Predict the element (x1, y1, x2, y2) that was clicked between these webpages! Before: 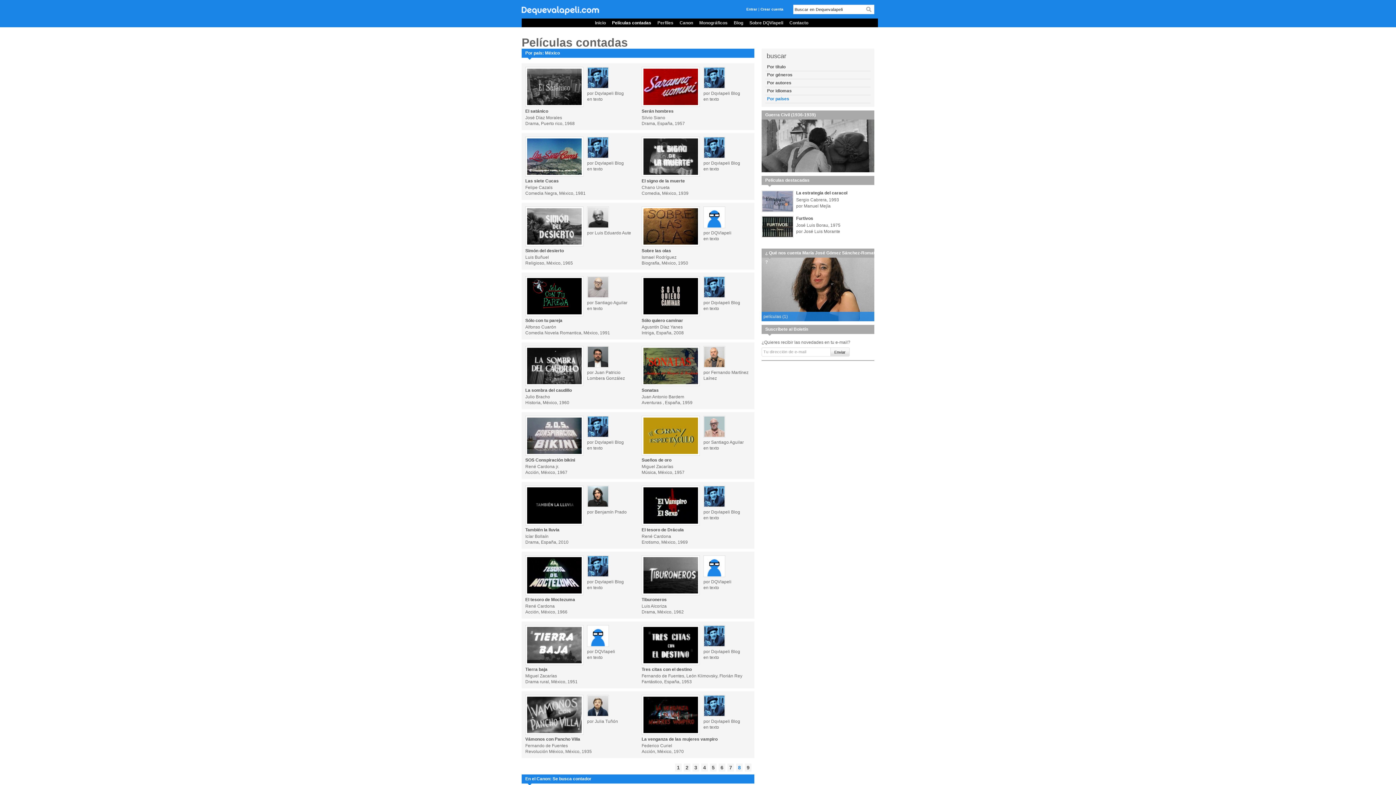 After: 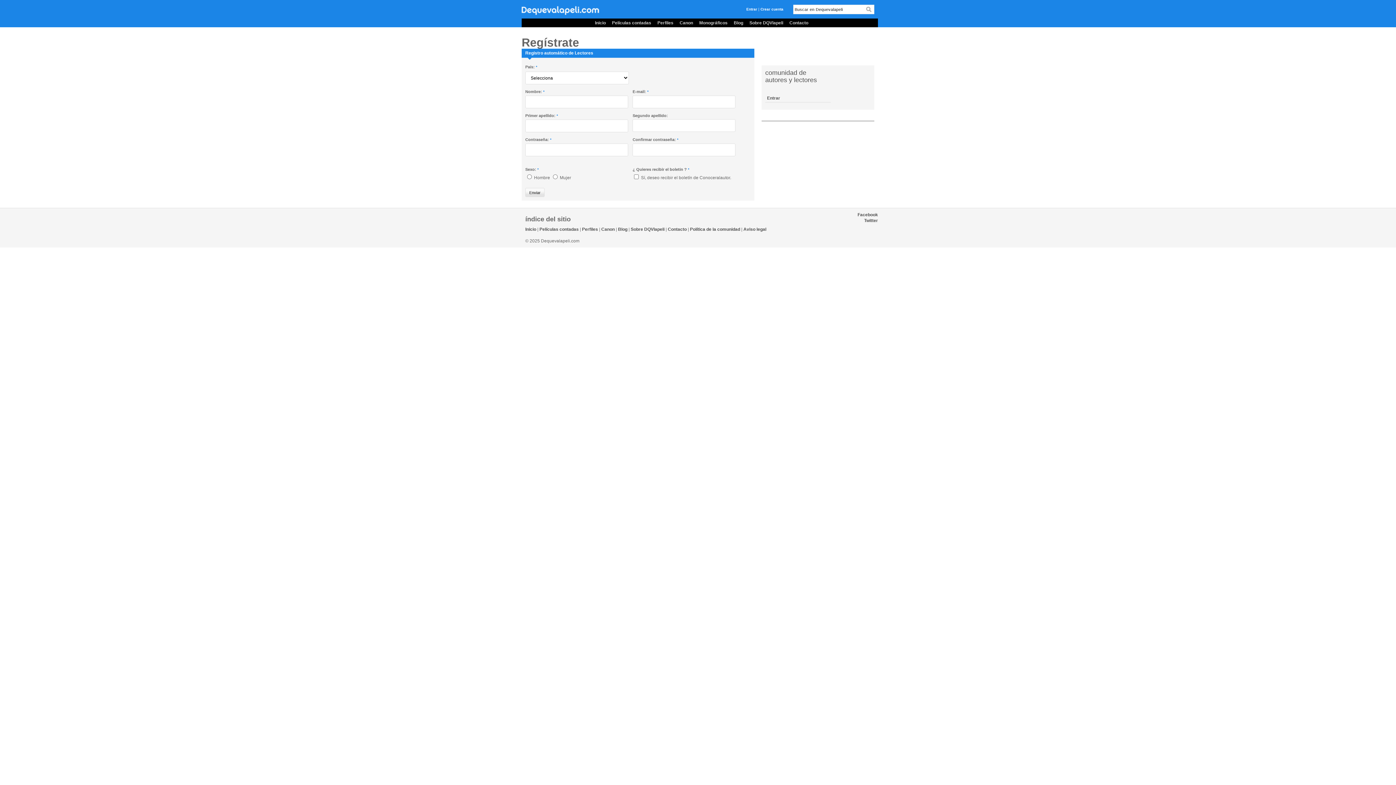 Action: label: Crear cuenta bbox: (760, 7, 783, 11)